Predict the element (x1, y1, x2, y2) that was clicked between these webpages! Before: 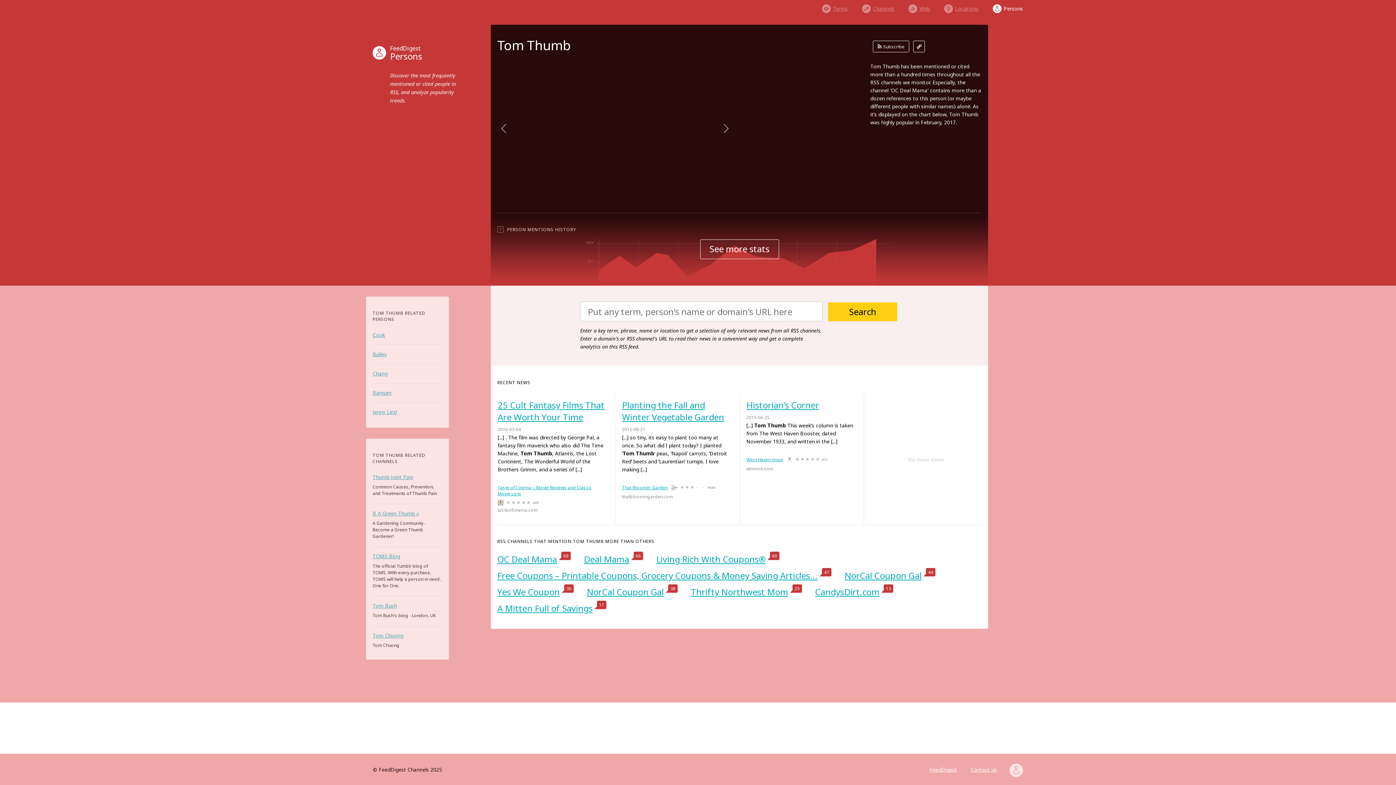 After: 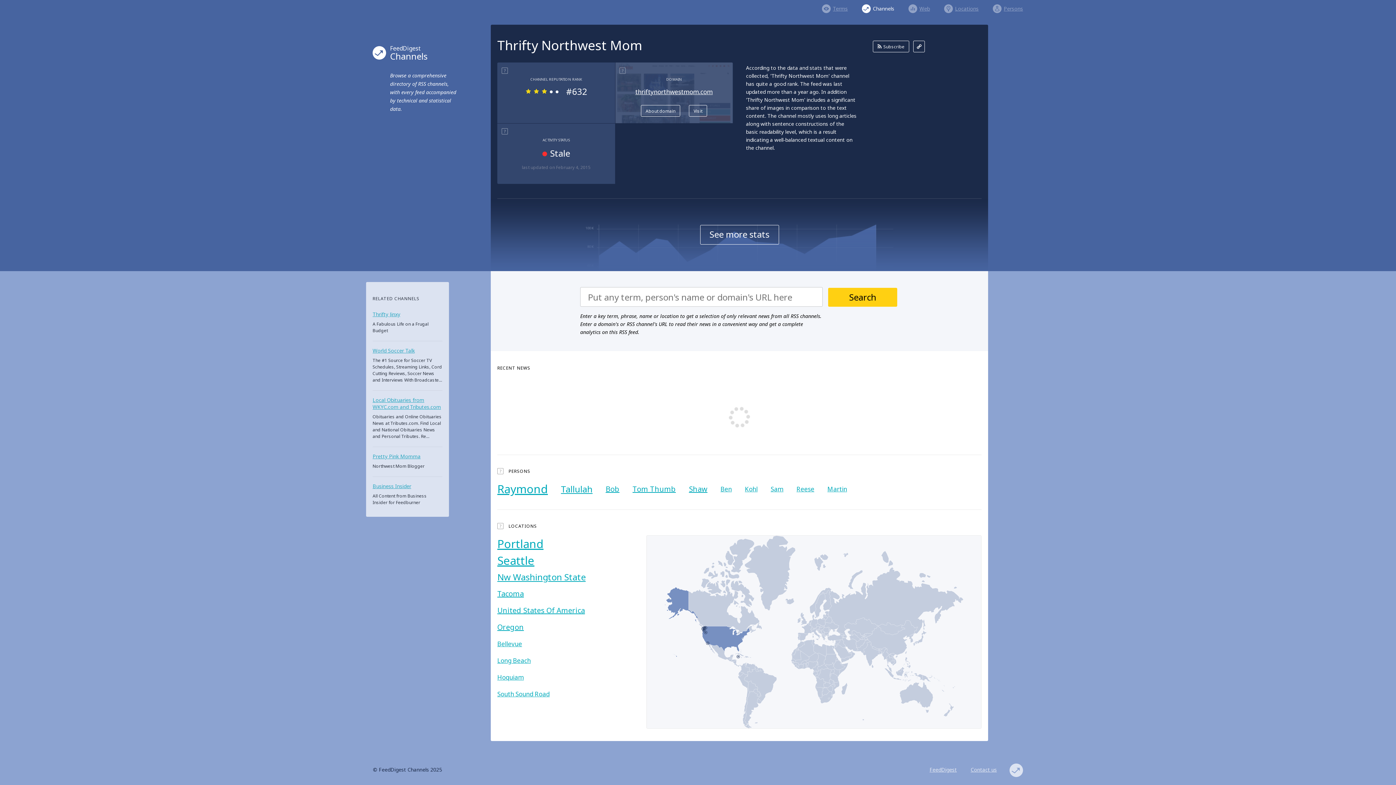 Action: bbox: (690, 586, 788, 598) label: Thrifty Northwest Mom